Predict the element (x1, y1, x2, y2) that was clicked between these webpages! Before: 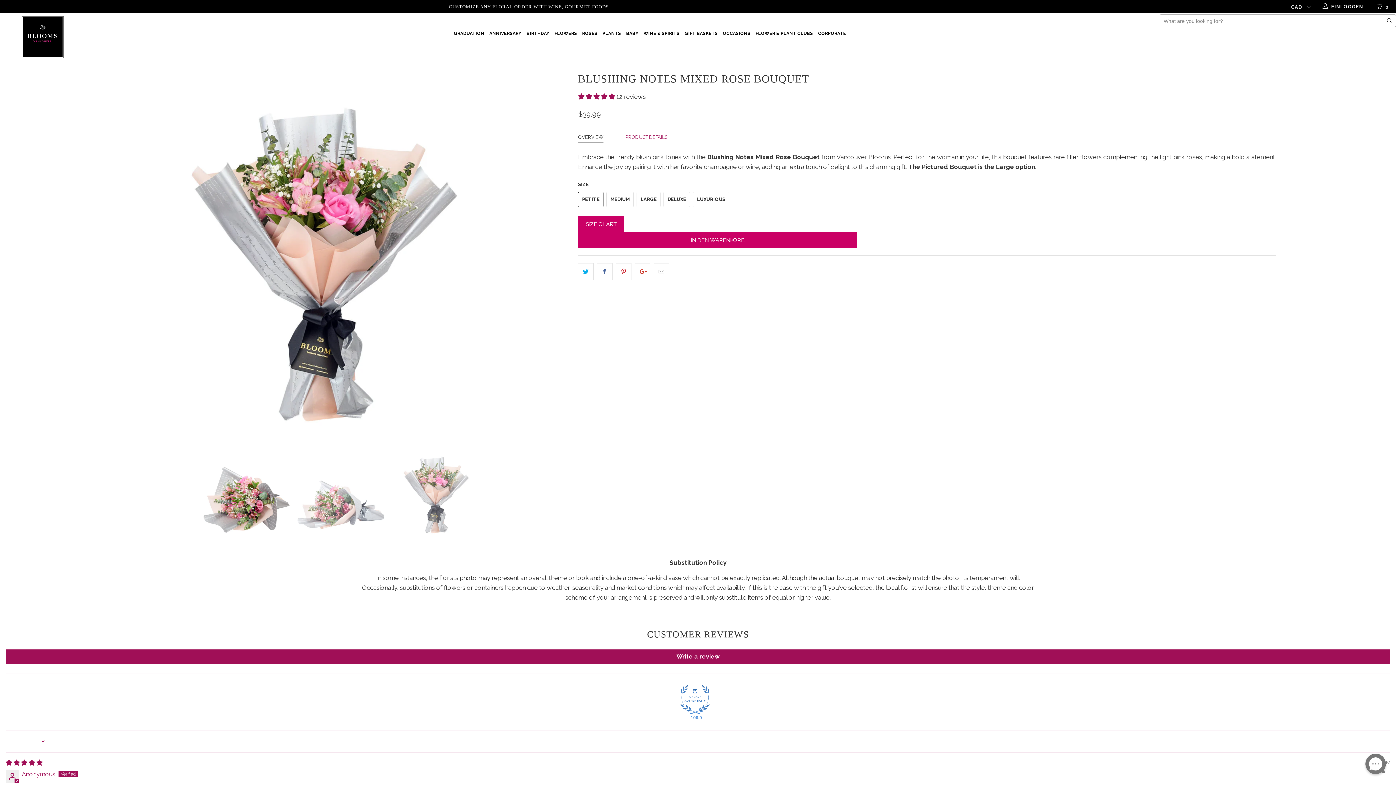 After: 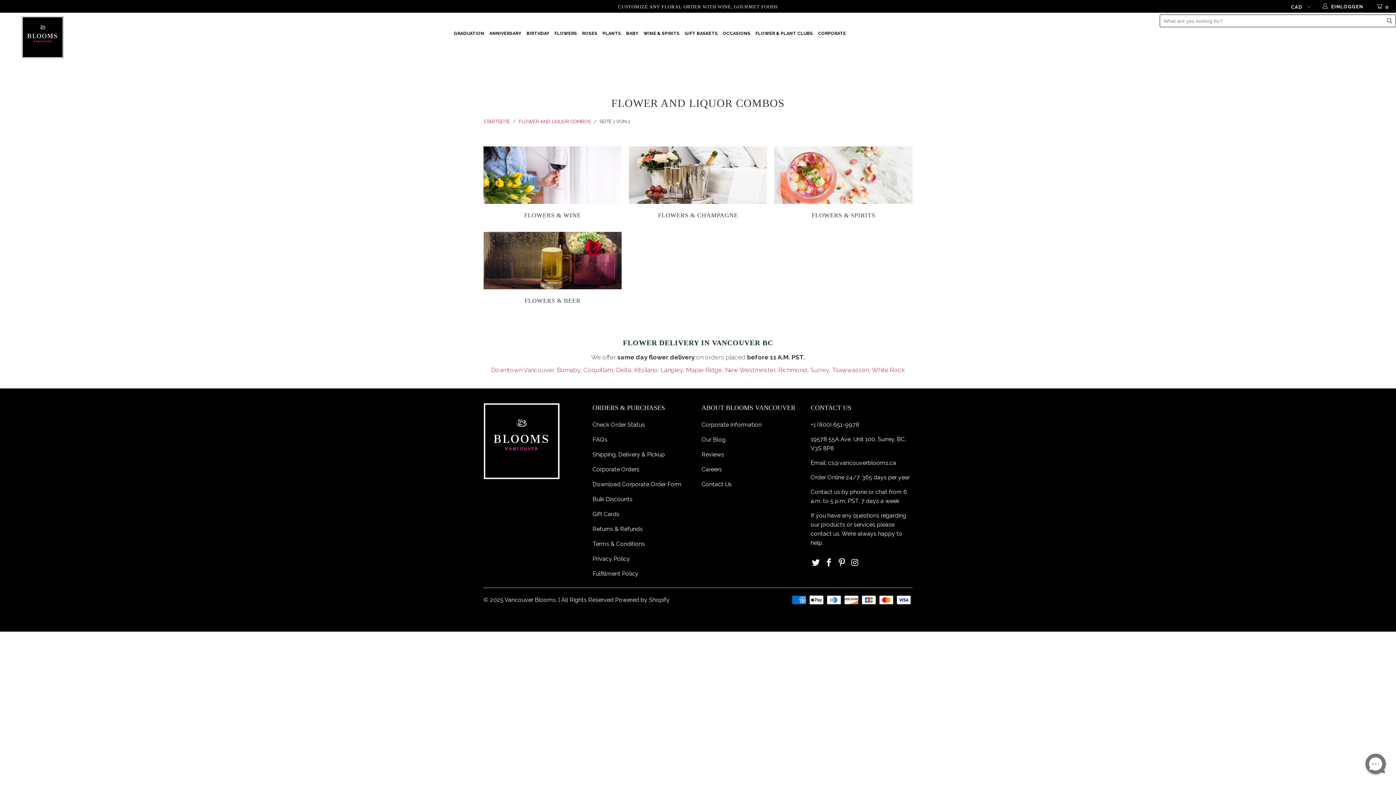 Action: label: WINE & SPIRITS bbox: (643, 24, 679, 43)